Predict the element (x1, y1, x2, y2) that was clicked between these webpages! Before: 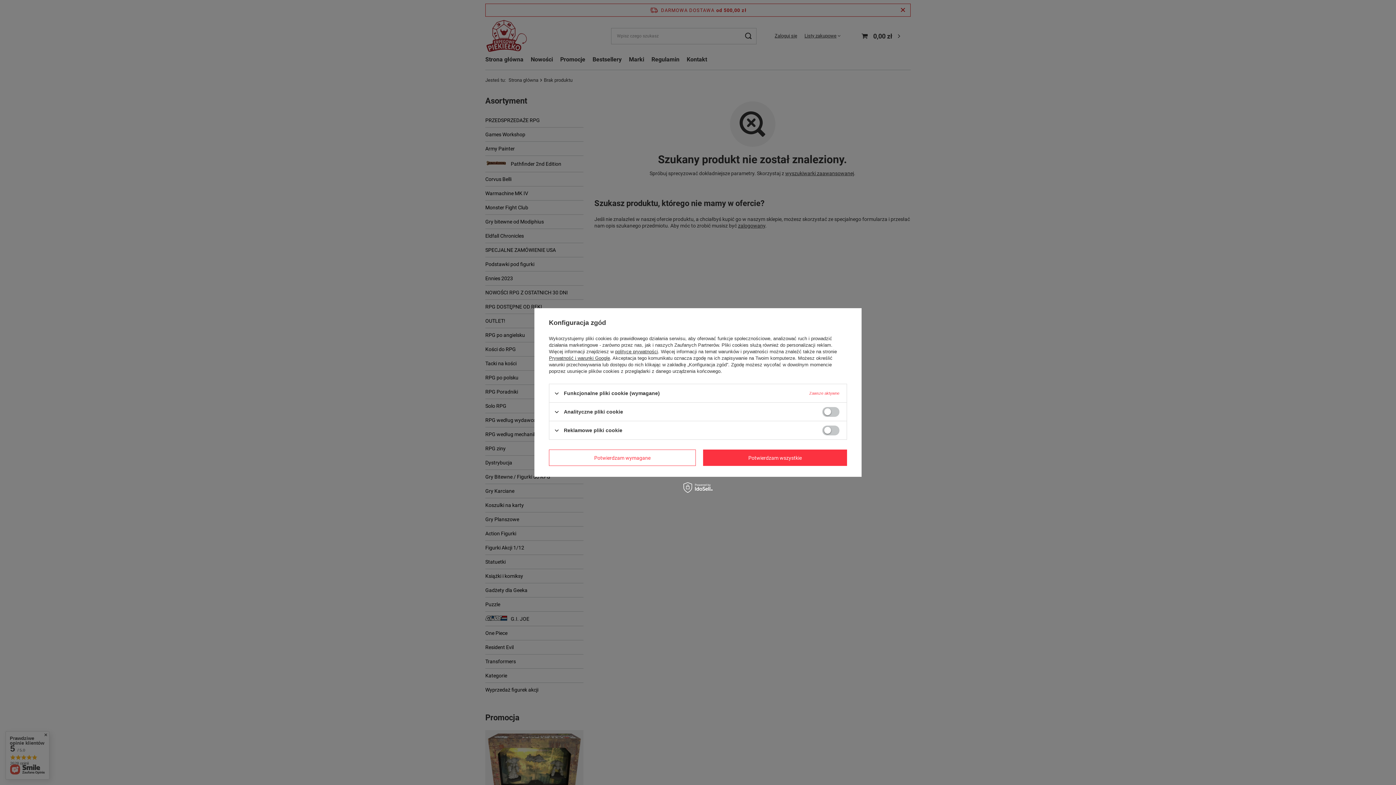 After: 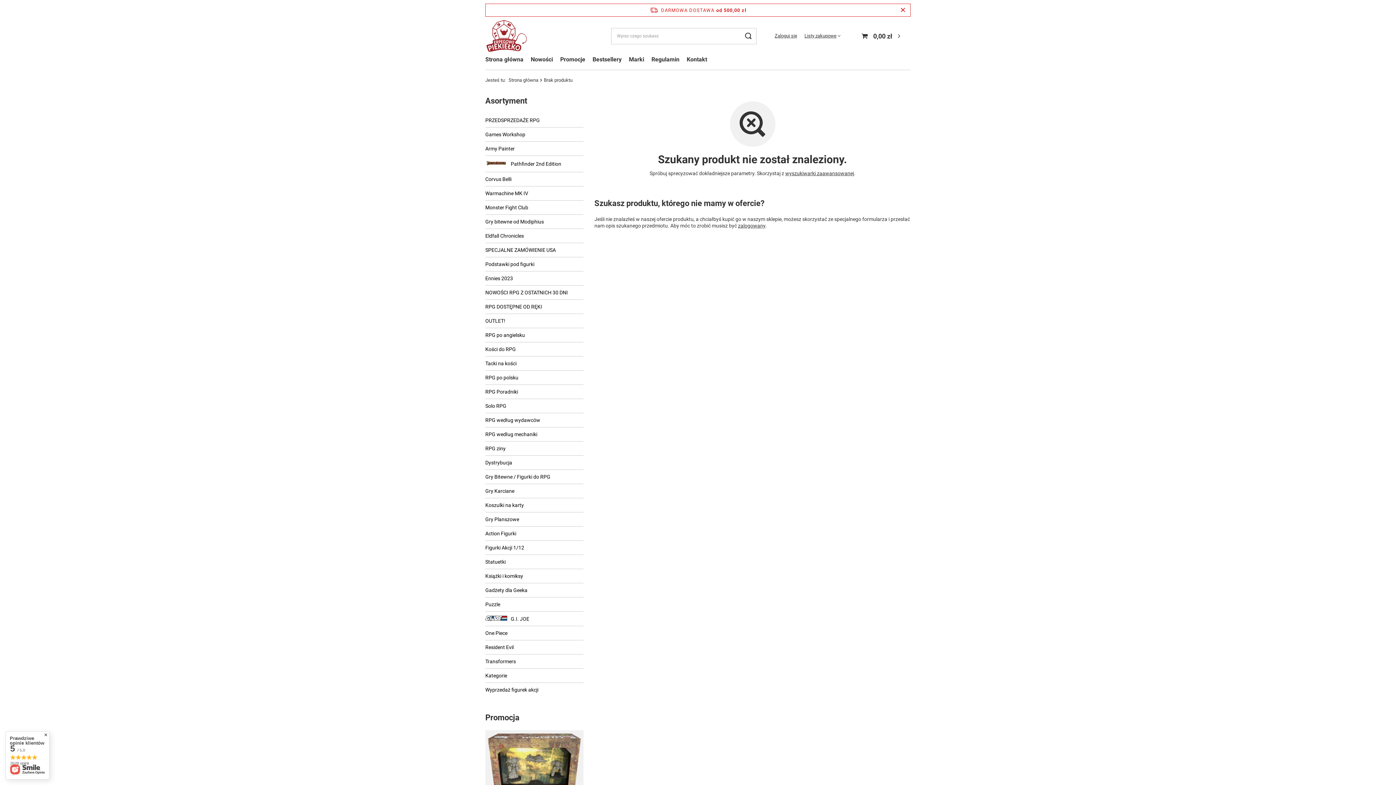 Action: label: Potwierdzam wymagane bbox: (549, 449, 696, 466)